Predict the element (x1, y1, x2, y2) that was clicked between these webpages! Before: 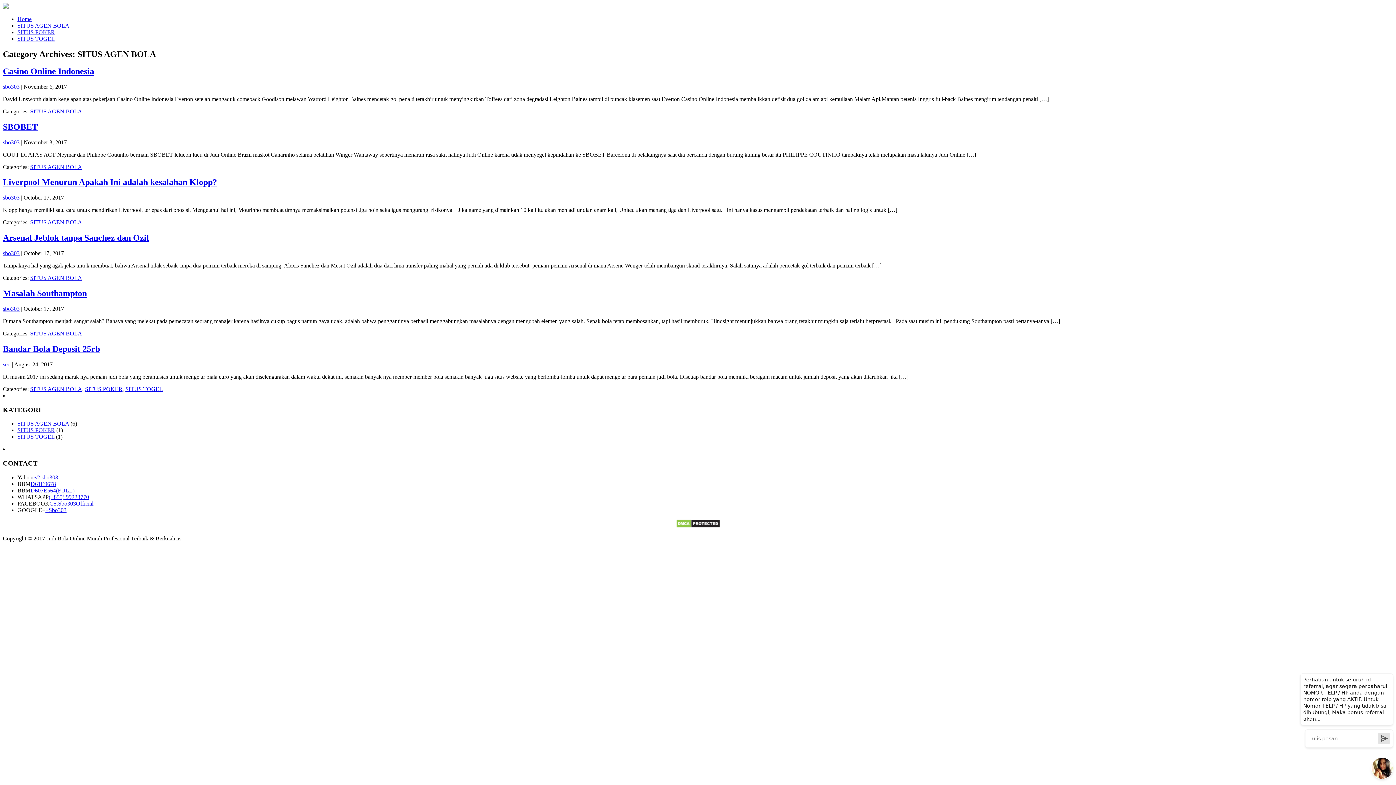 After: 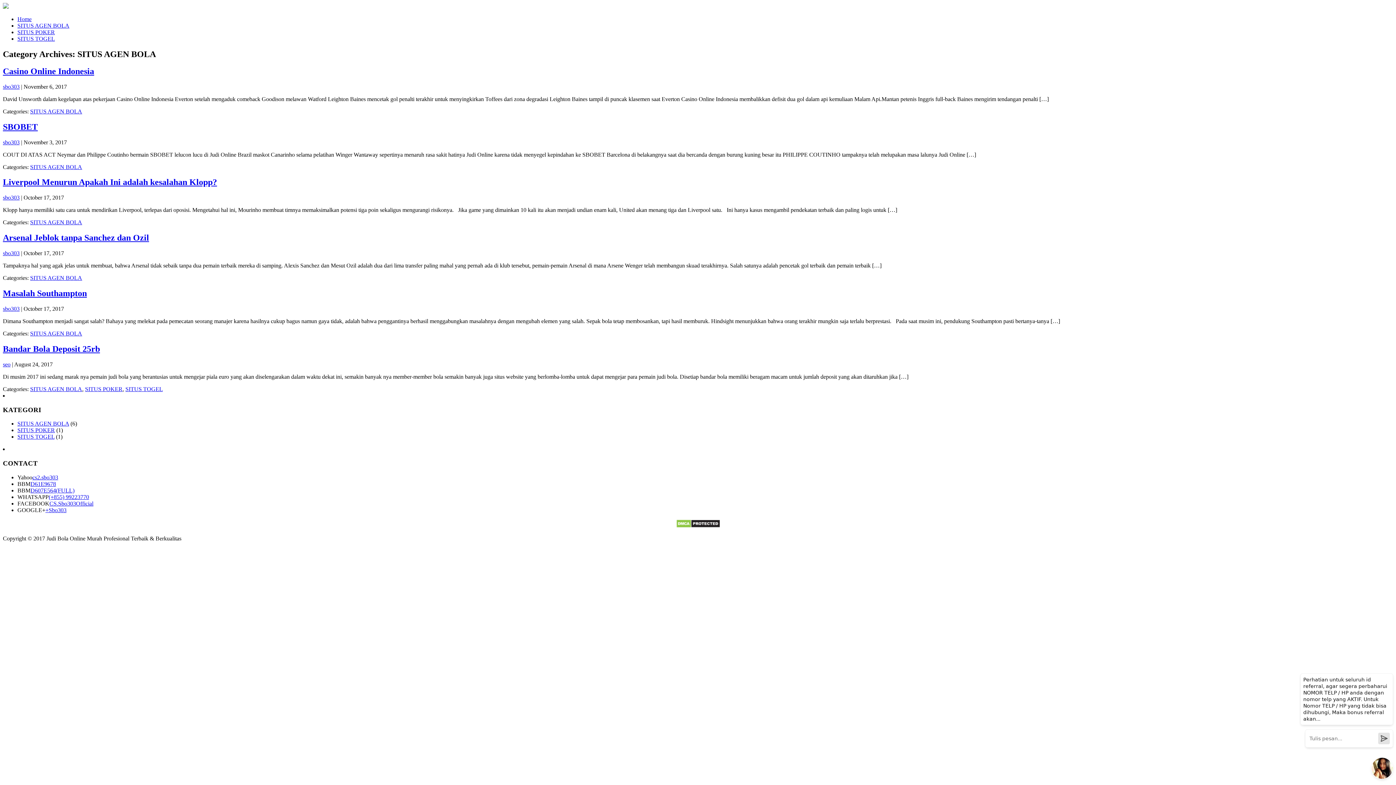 Action: label: +Sbo303 bbox: (45, 507, 66, 513)